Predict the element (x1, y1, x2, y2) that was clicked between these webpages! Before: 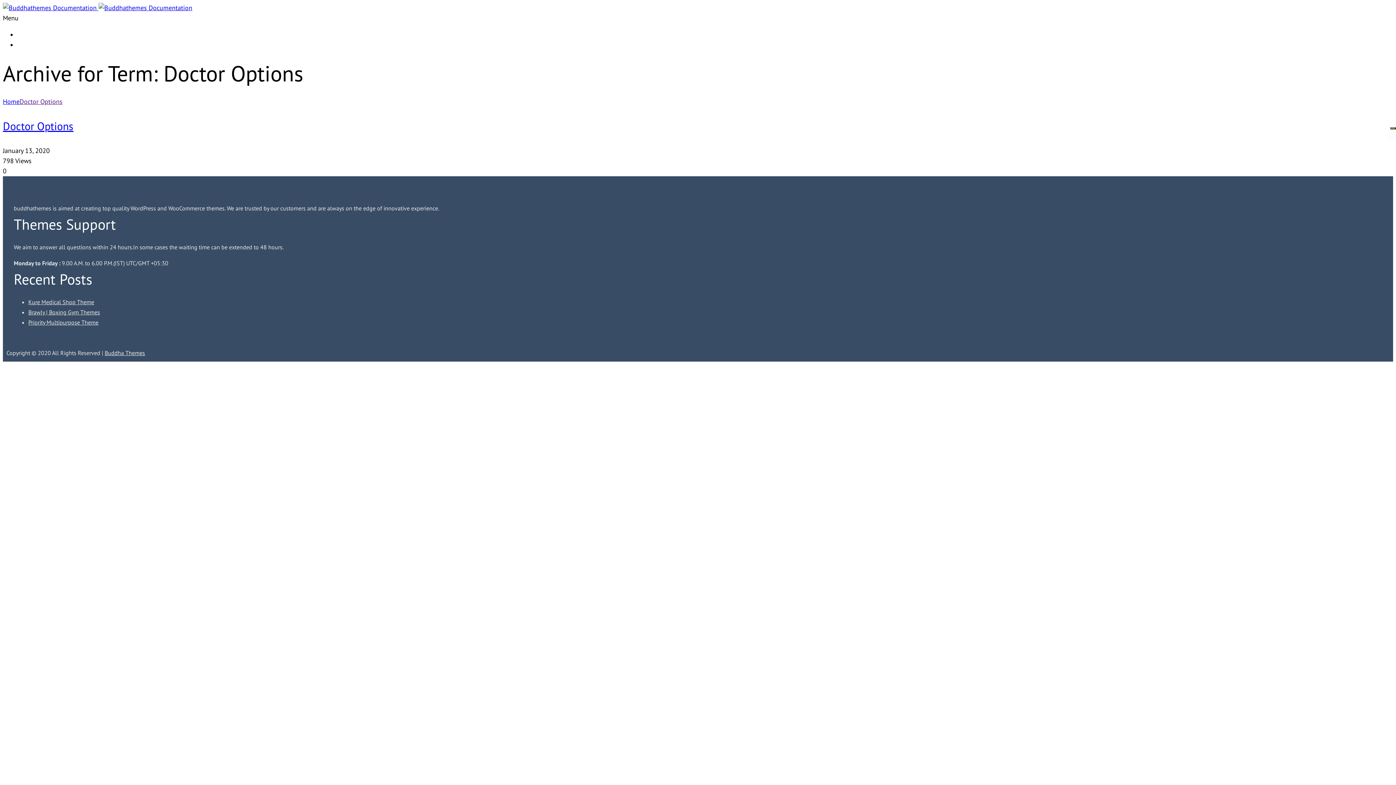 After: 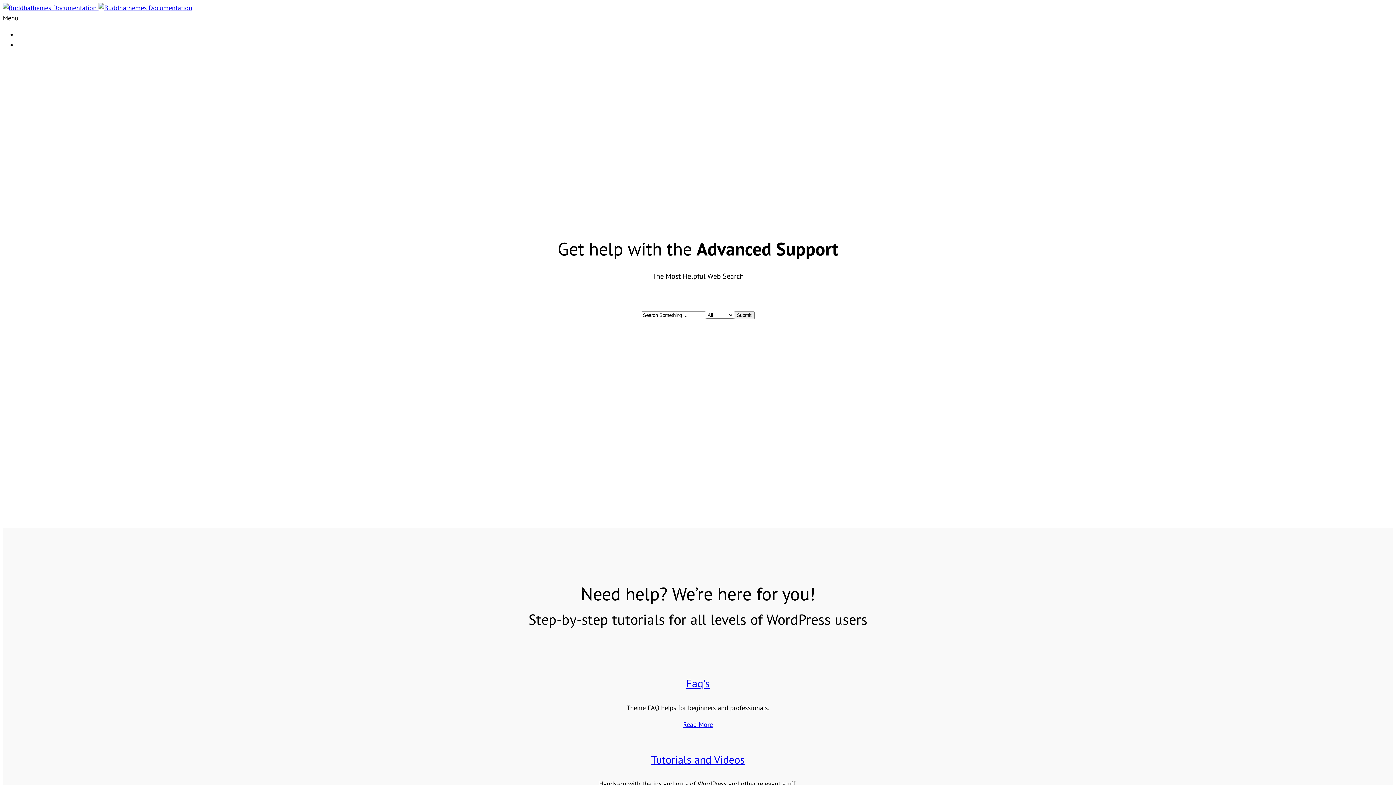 Action: bbox: (2, 97, 19, 105) label: Home